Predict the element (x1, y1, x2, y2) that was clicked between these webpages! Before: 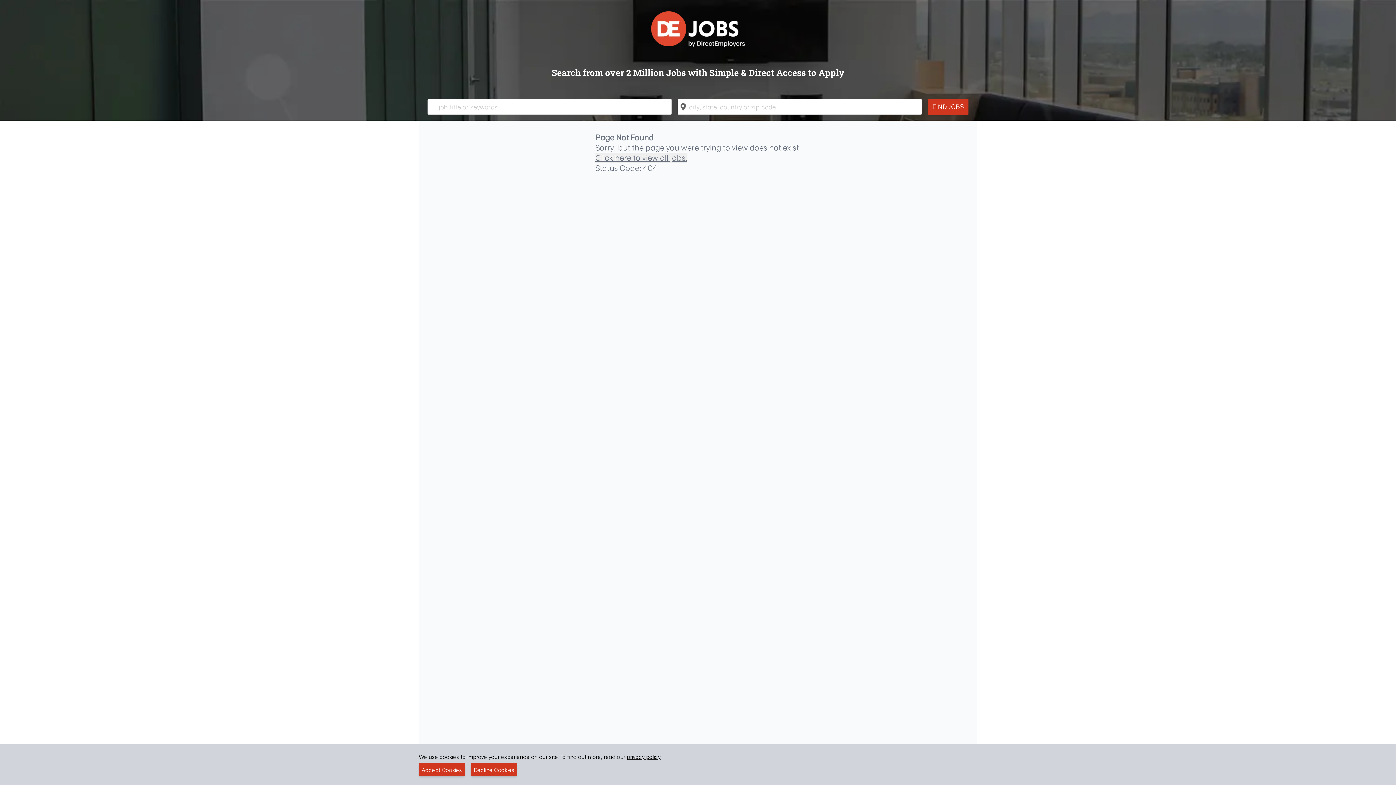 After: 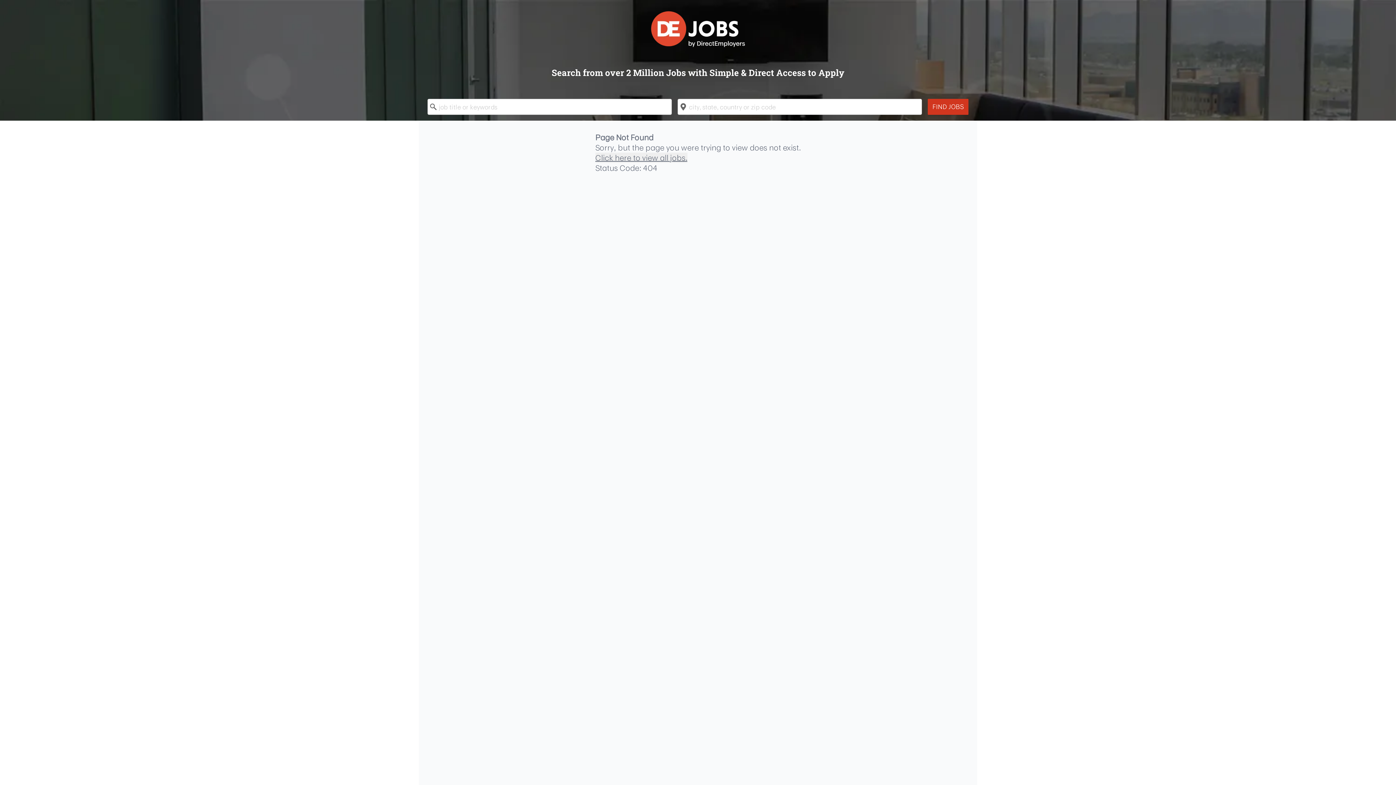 Action: bbox: (418, 763, 465, 776) label: Accept Cookies